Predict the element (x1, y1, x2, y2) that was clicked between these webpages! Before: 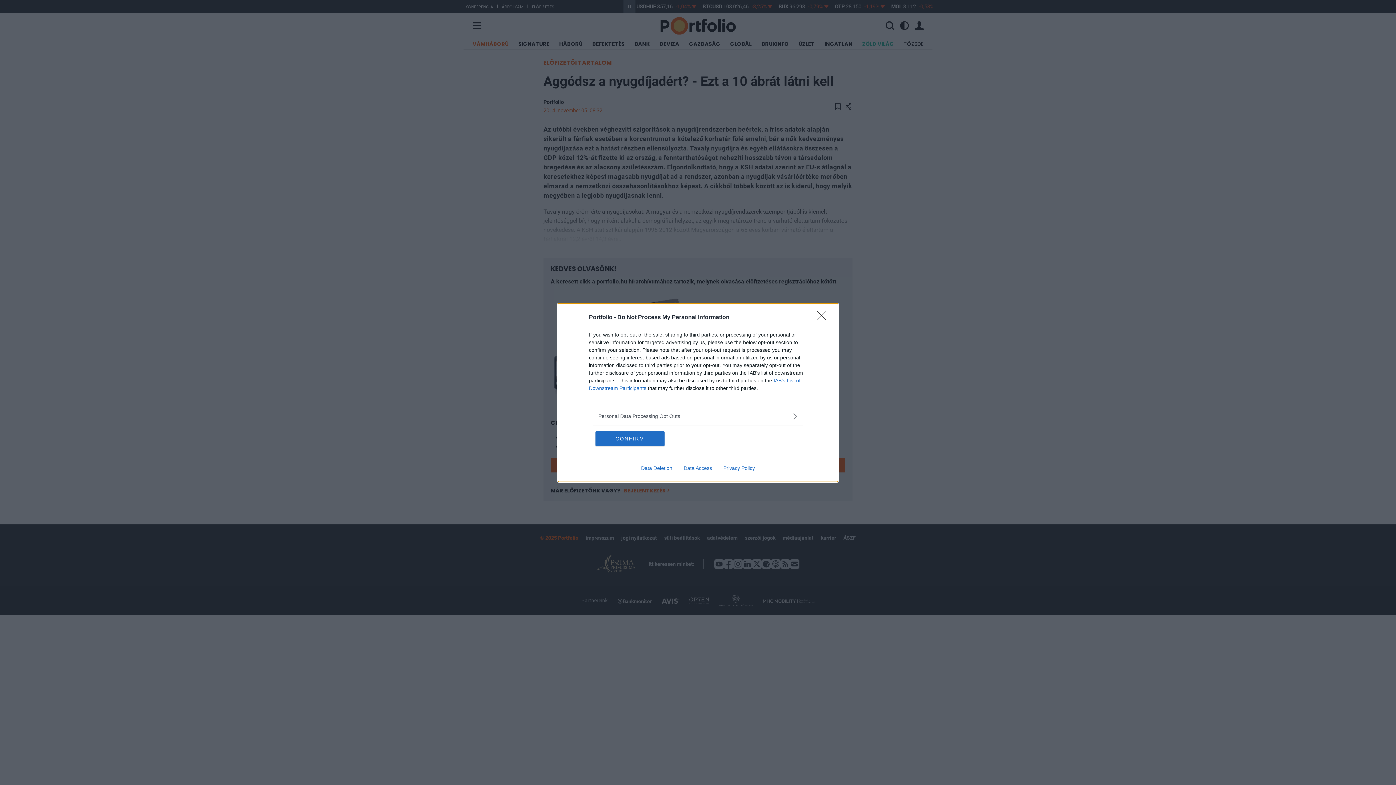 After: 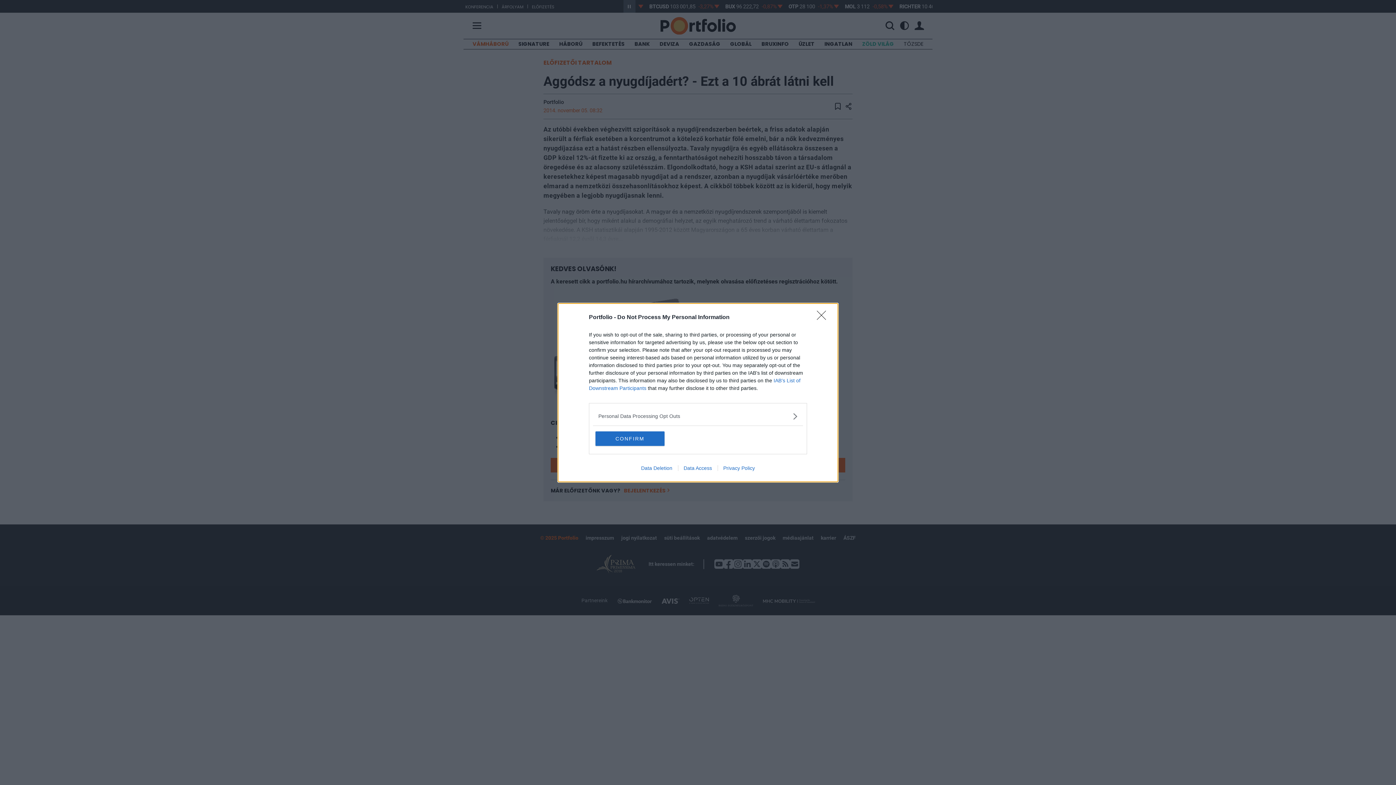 Action: label: Data Access bbox: (678, 465, 717, 471)